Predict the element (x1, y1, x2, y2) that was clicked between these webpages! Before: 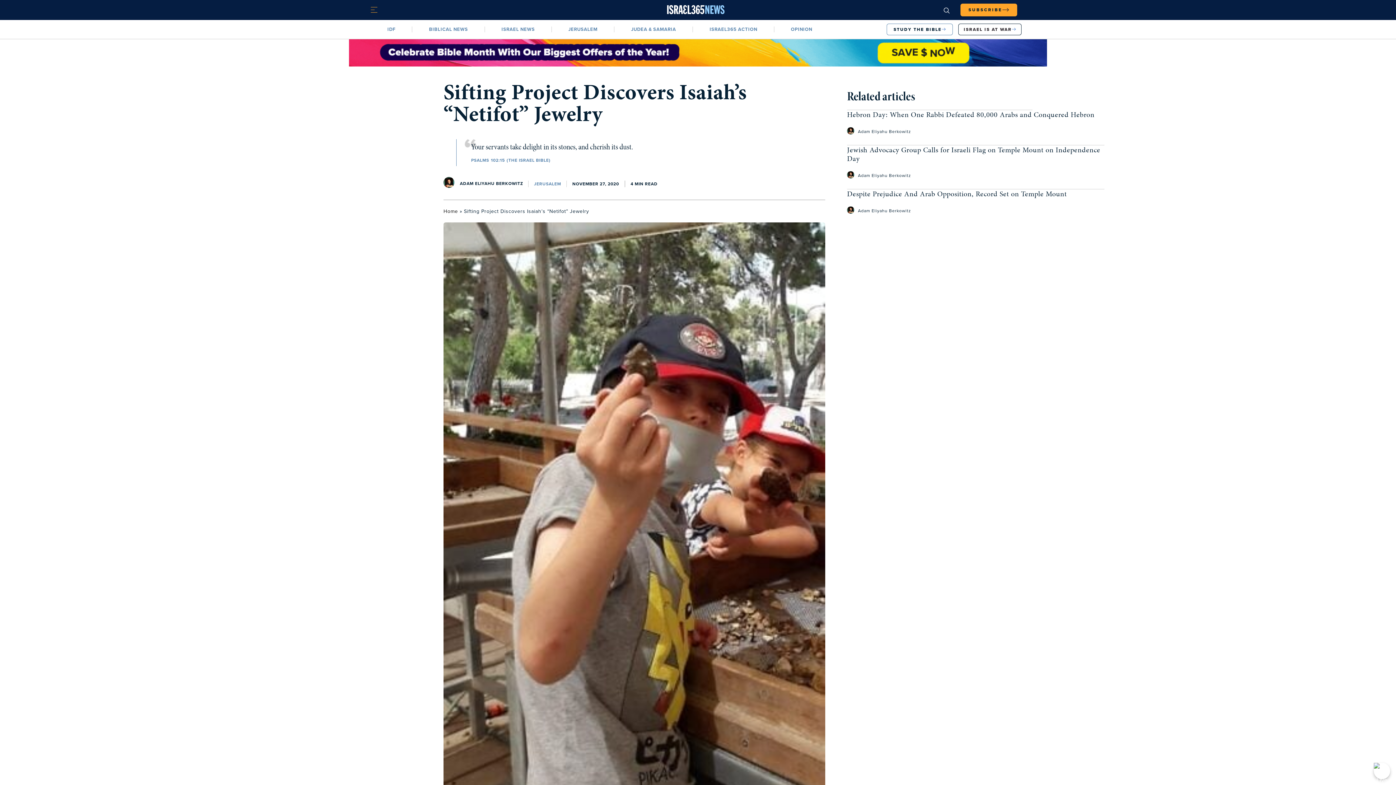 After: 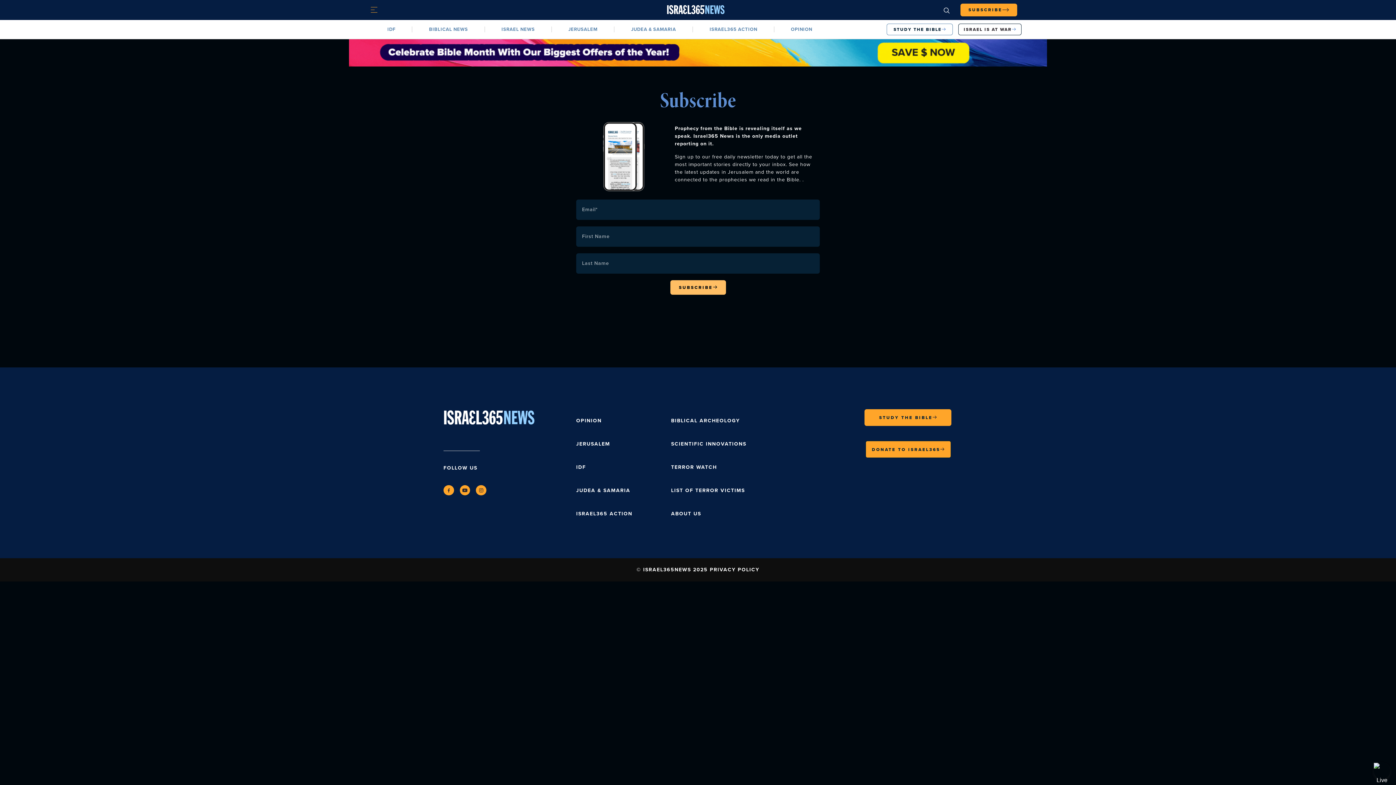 Action: bbox: (960, 3, 1017, 16) label: SUBSCRIBE